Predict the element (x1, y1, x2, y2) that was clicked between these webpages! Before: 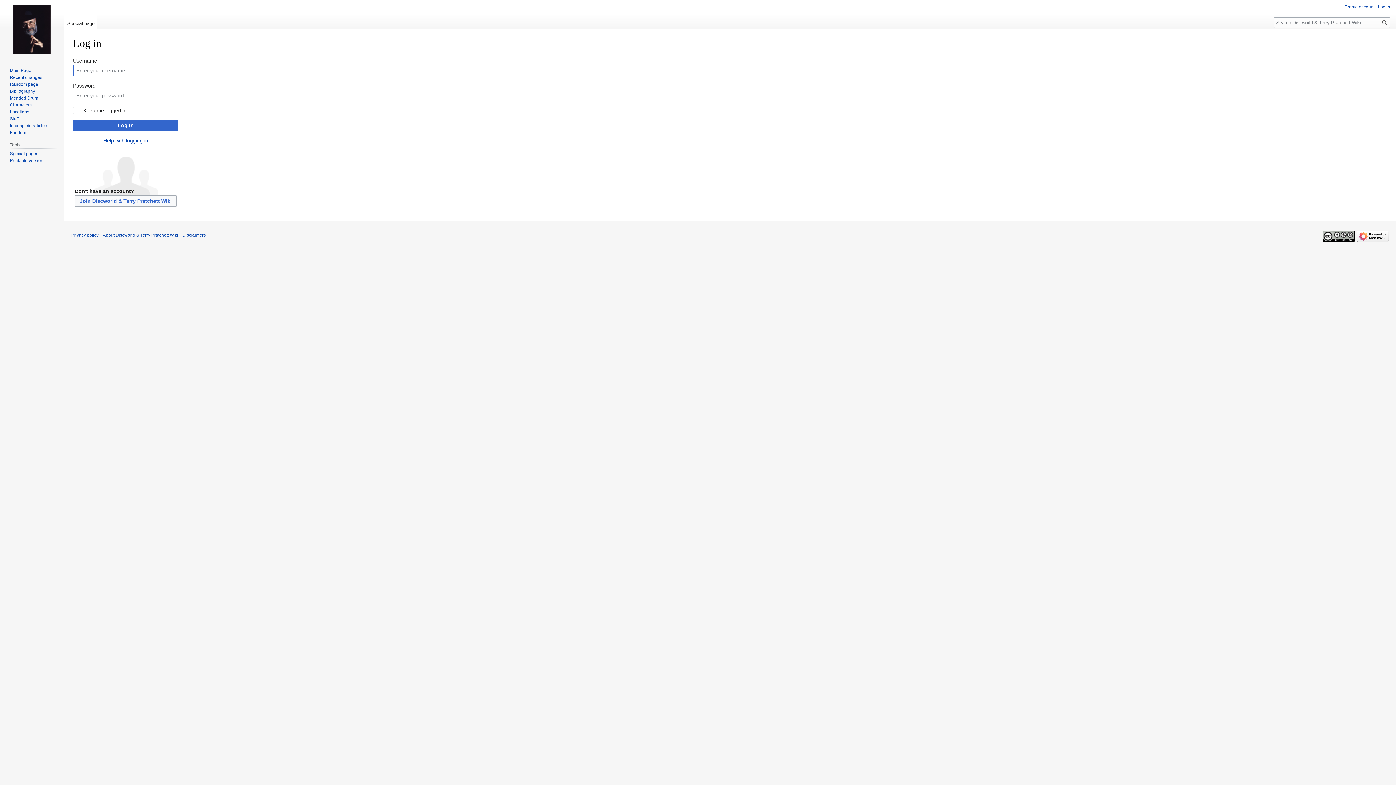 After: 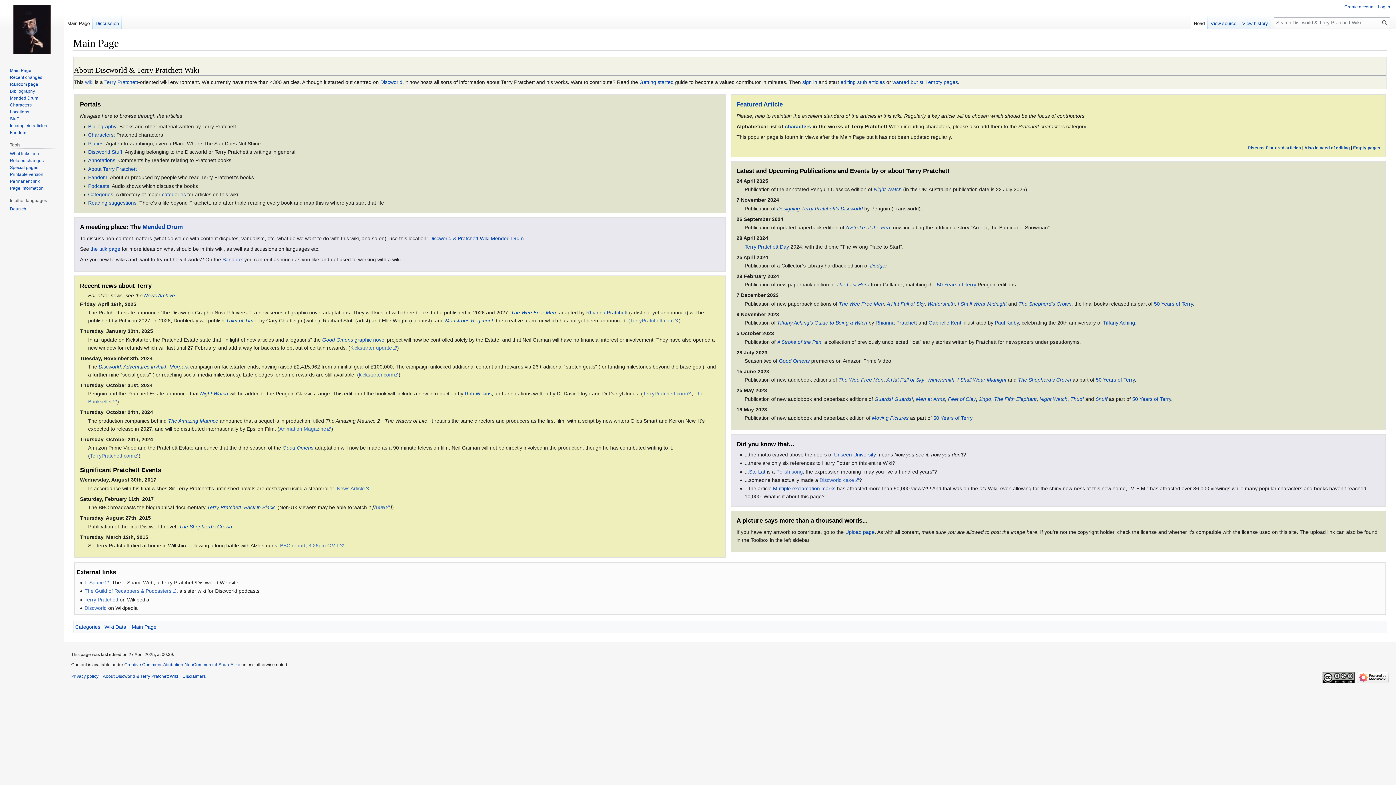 Action: bbox: (2, 0, 61, 58)